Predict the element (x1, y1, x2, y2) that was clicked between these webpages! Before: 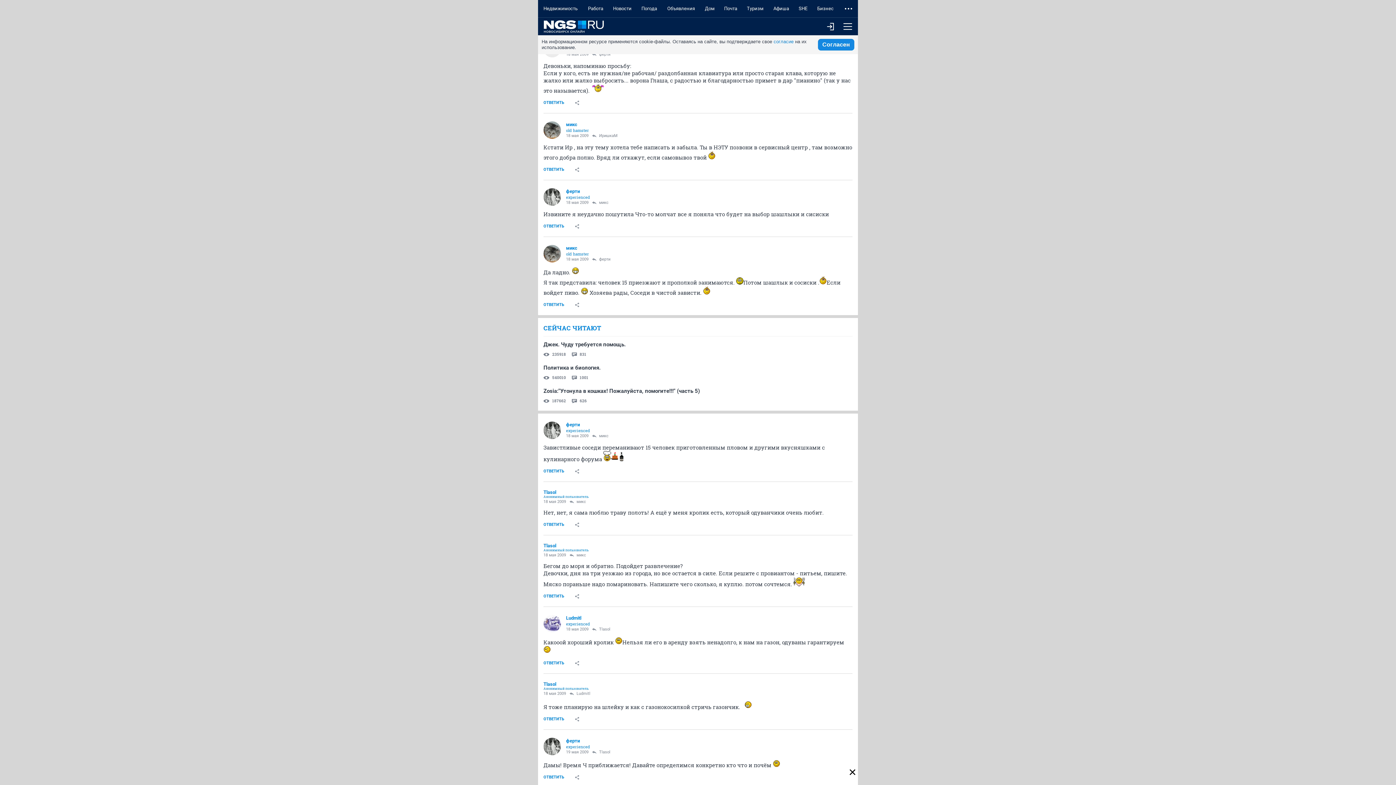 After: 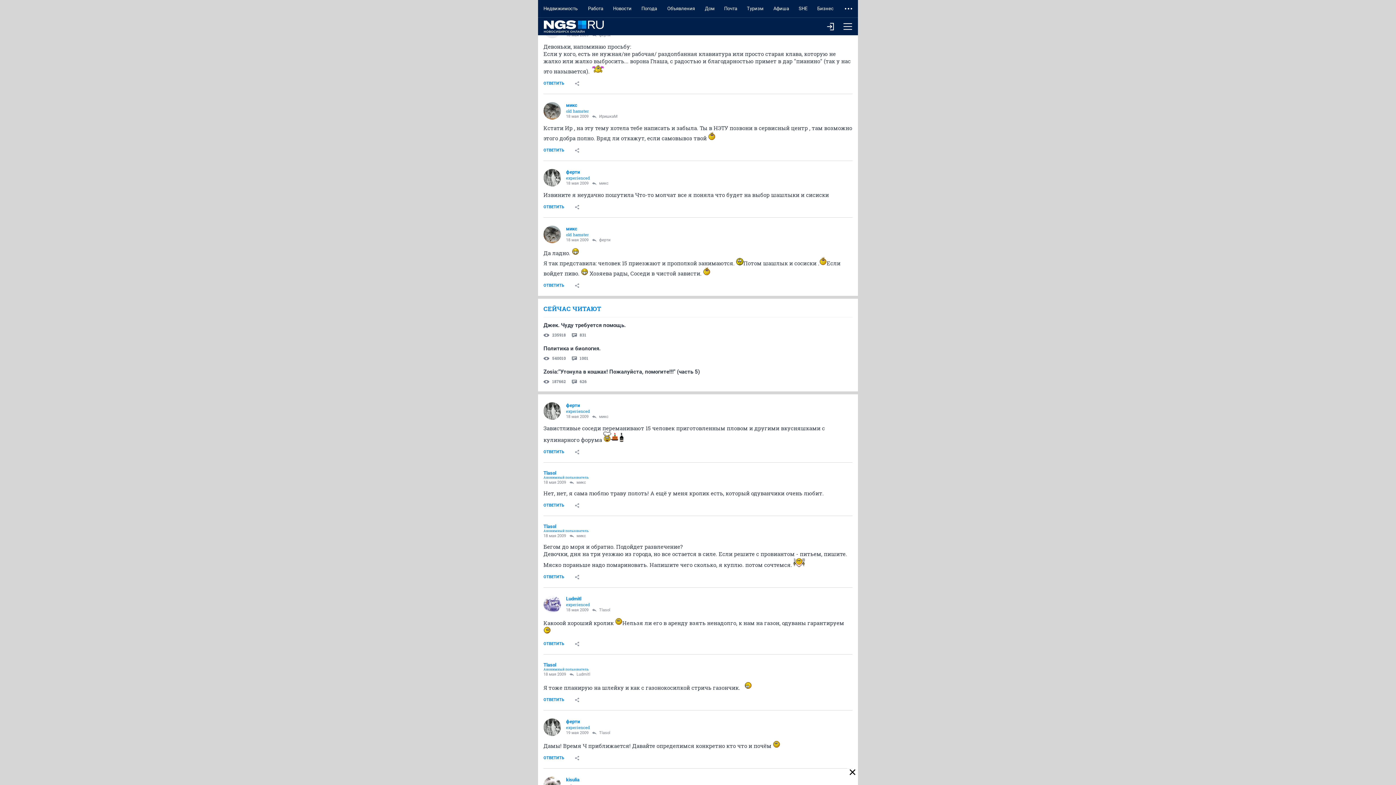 Action: label: Почта bbox: (719, 0, 742, 17)